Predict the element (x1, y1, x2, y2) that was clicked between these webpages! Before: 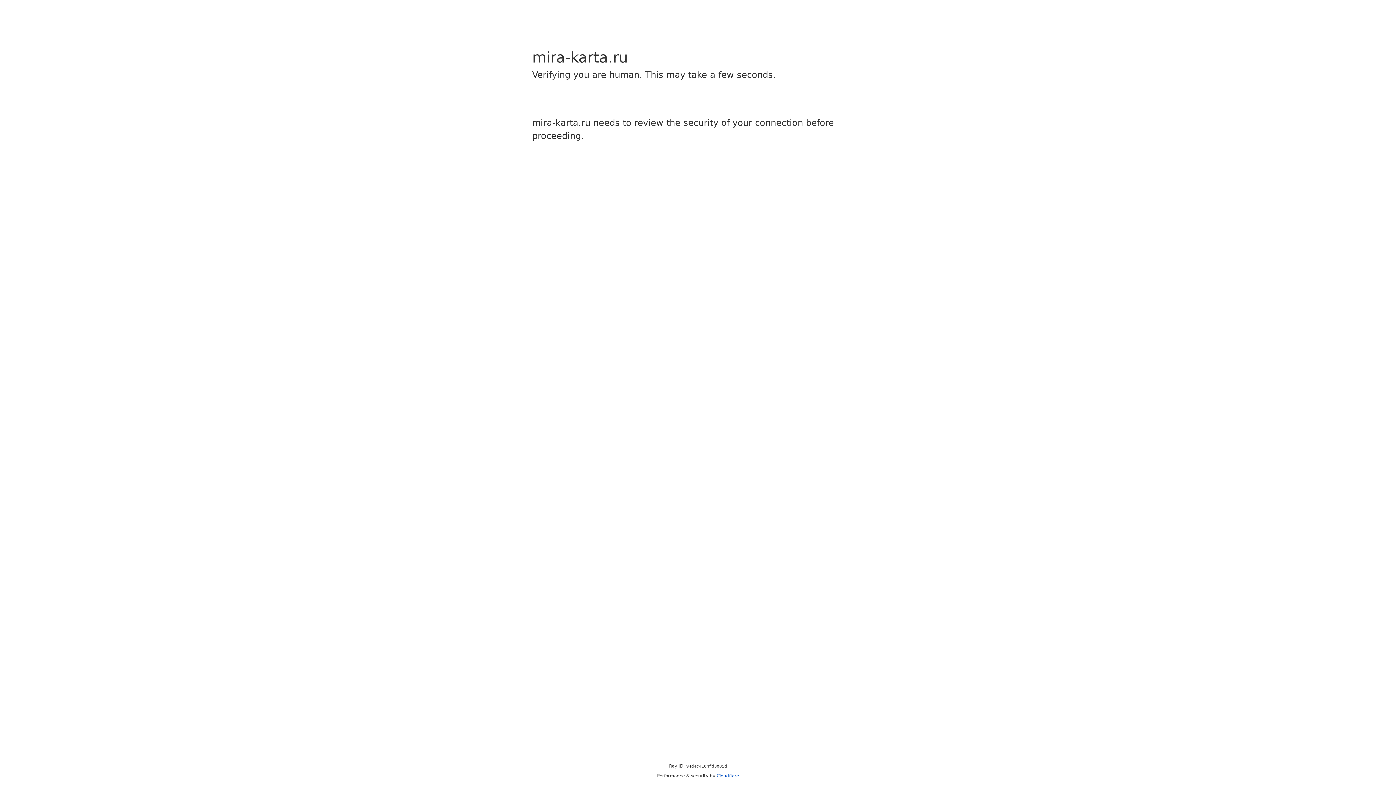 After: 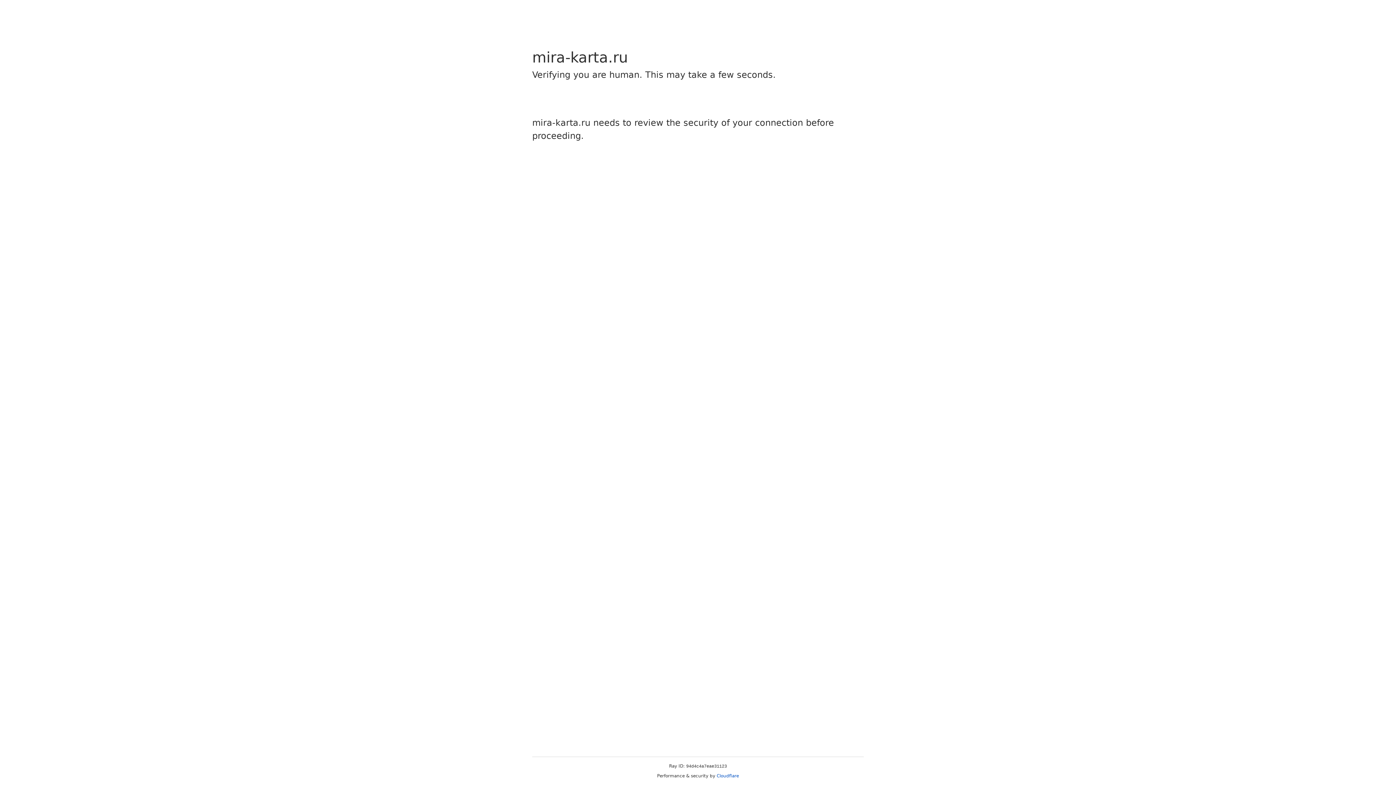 Action: label: Cloudflare bbox: (716, 773, 739, 778)